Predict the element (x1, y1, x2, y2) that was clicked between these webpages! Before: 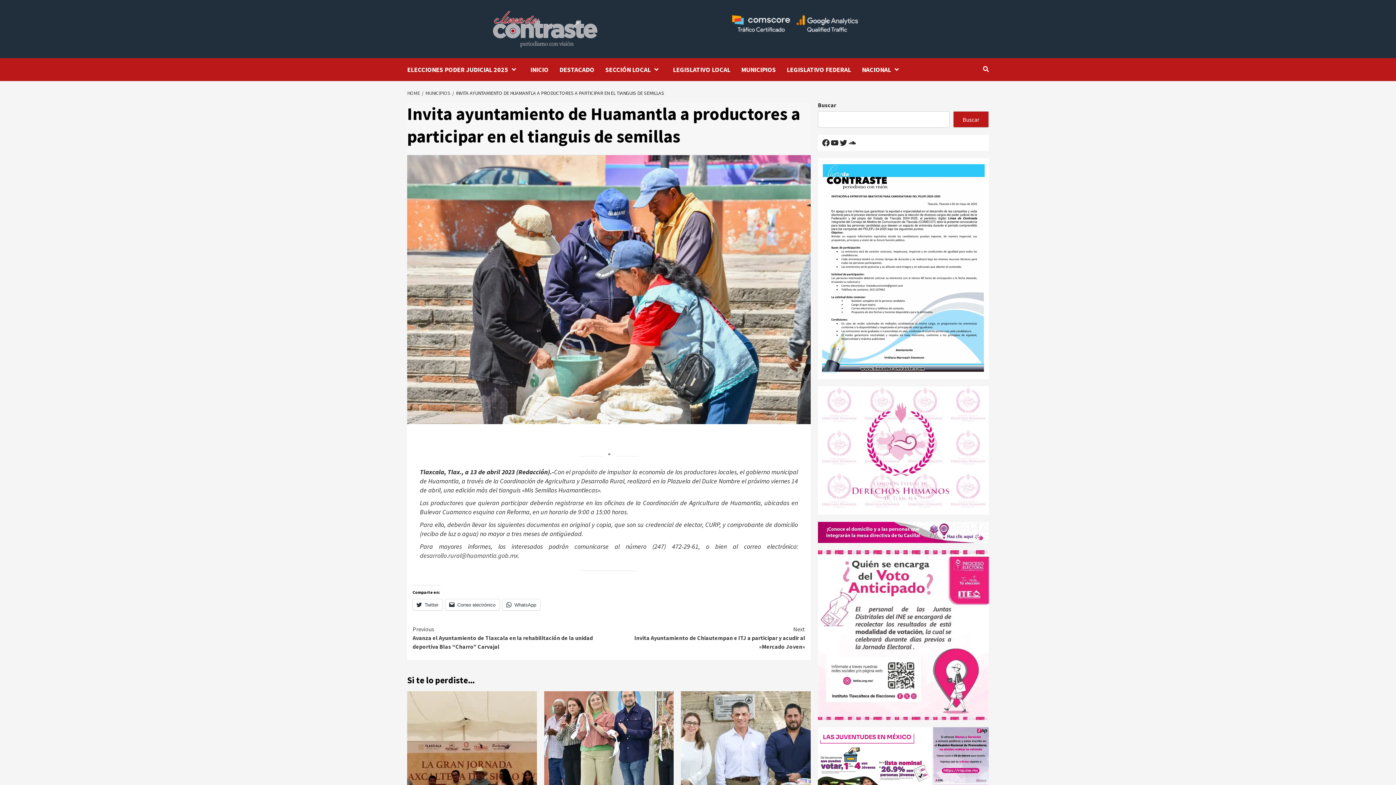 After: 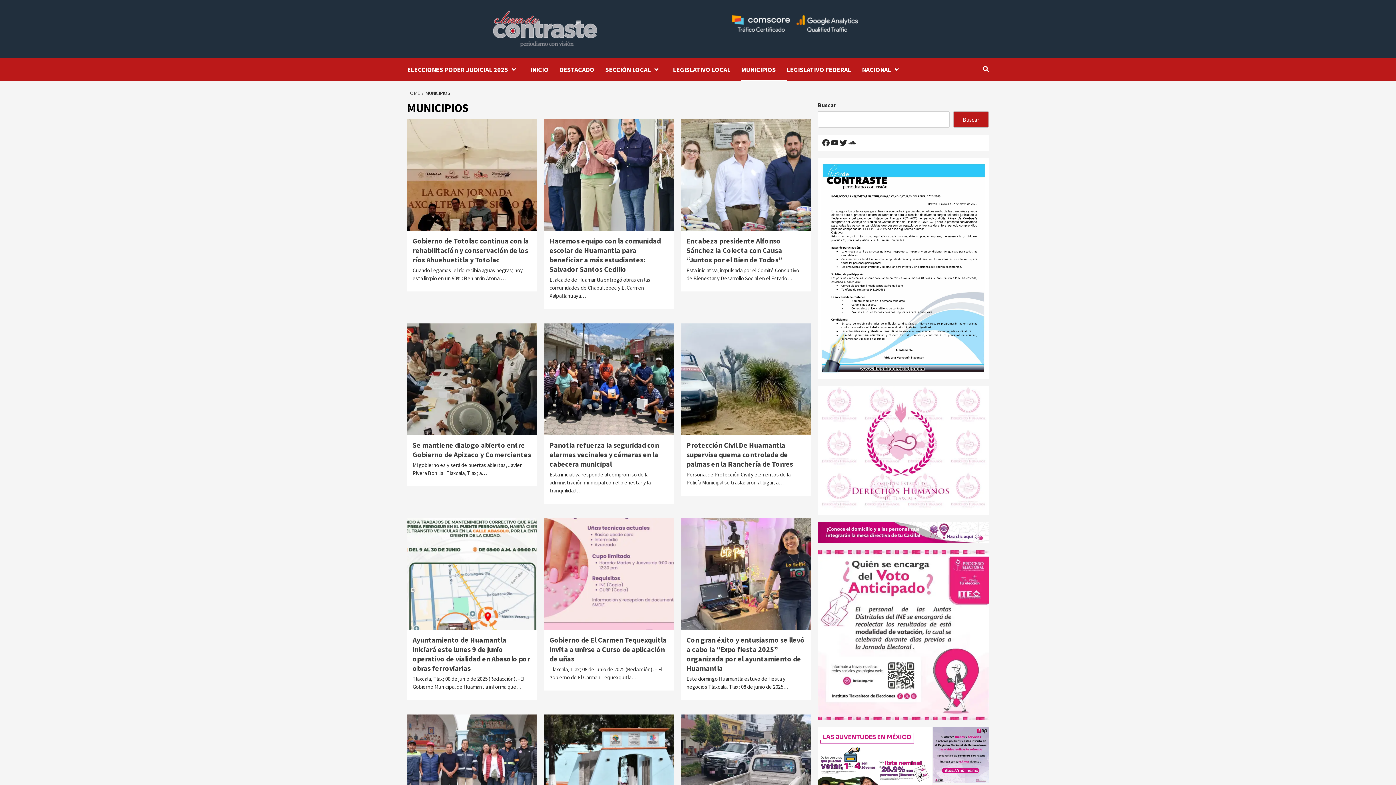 Action: bbox: (741, 58, 786, 81) label: MUNICIPIOS